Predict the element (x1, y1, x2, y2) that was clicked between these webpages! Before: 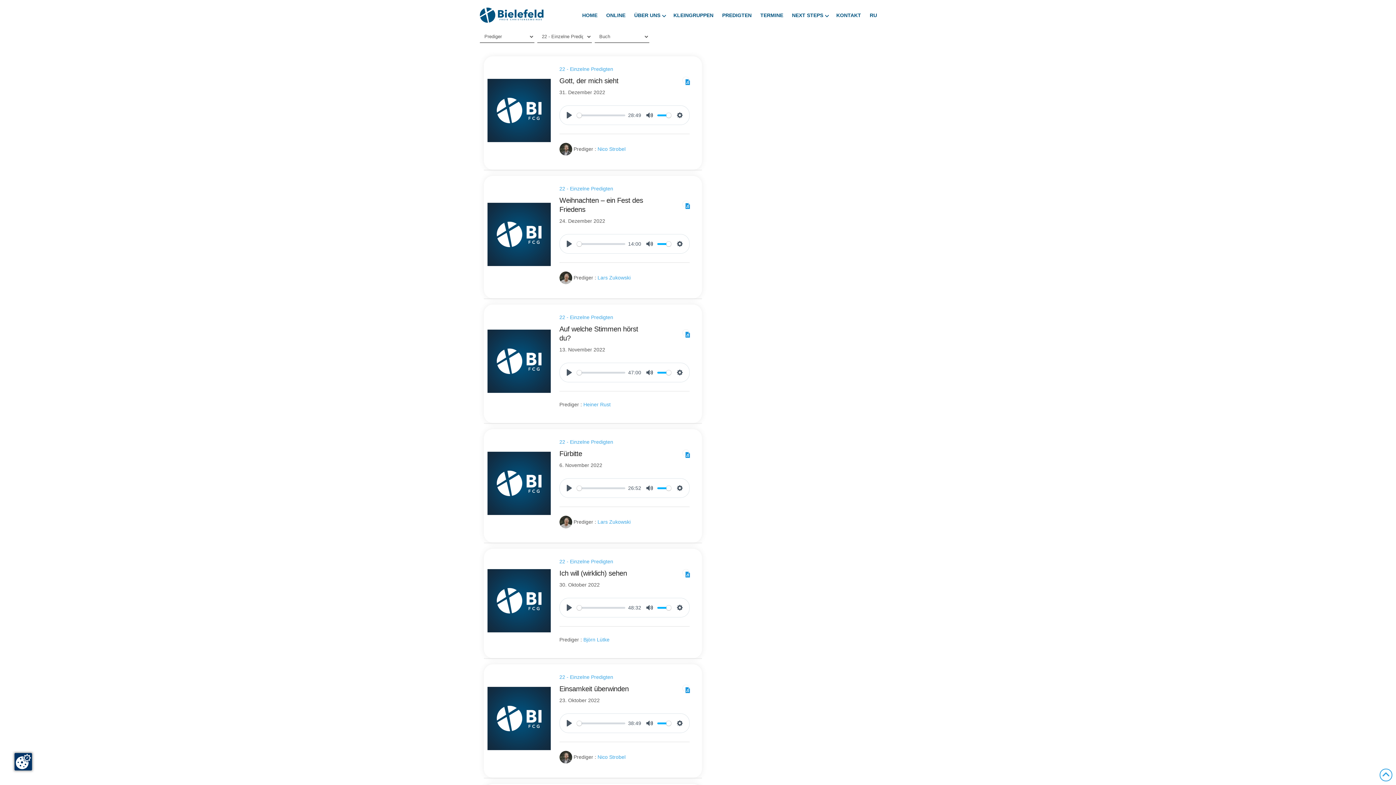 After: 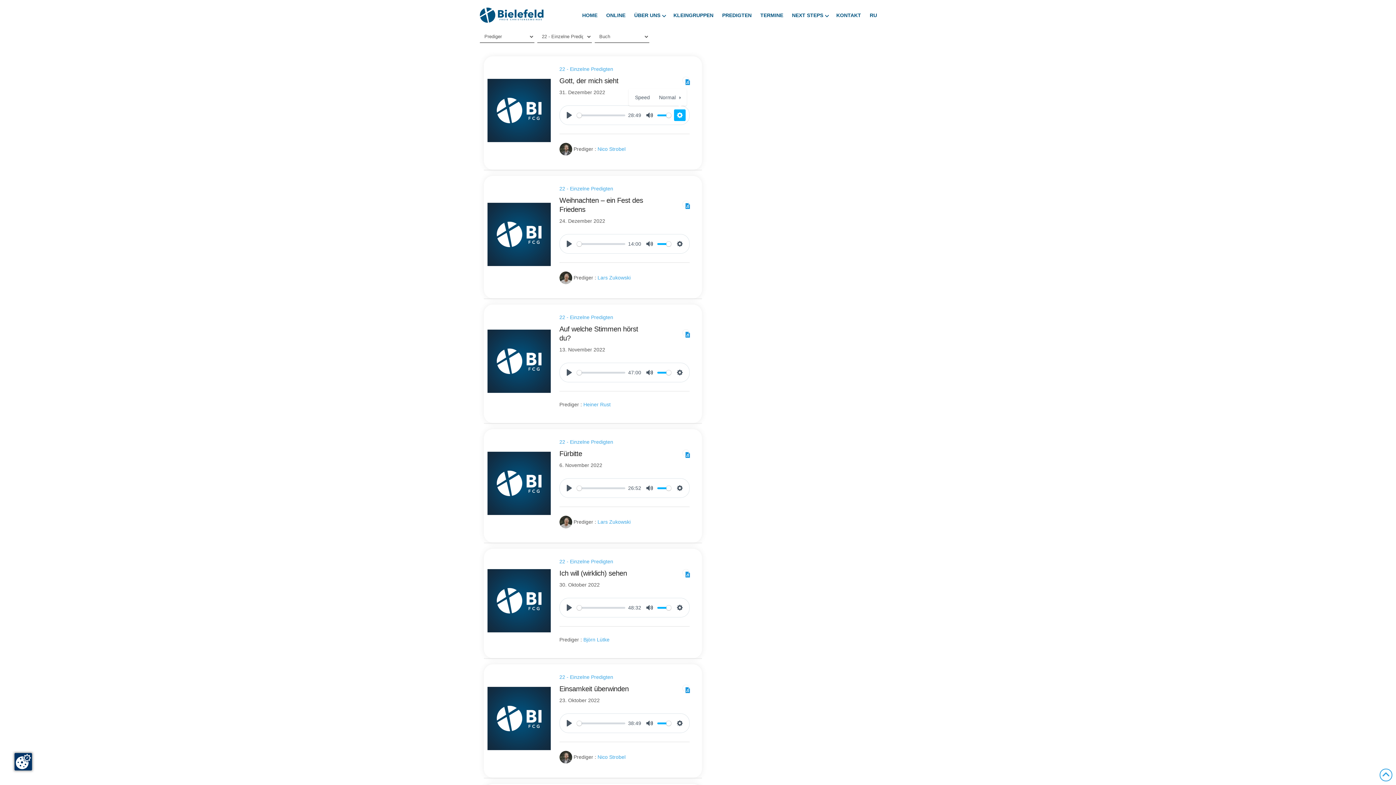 Action: label: Settings bbox: (674, 109, 685, 121)